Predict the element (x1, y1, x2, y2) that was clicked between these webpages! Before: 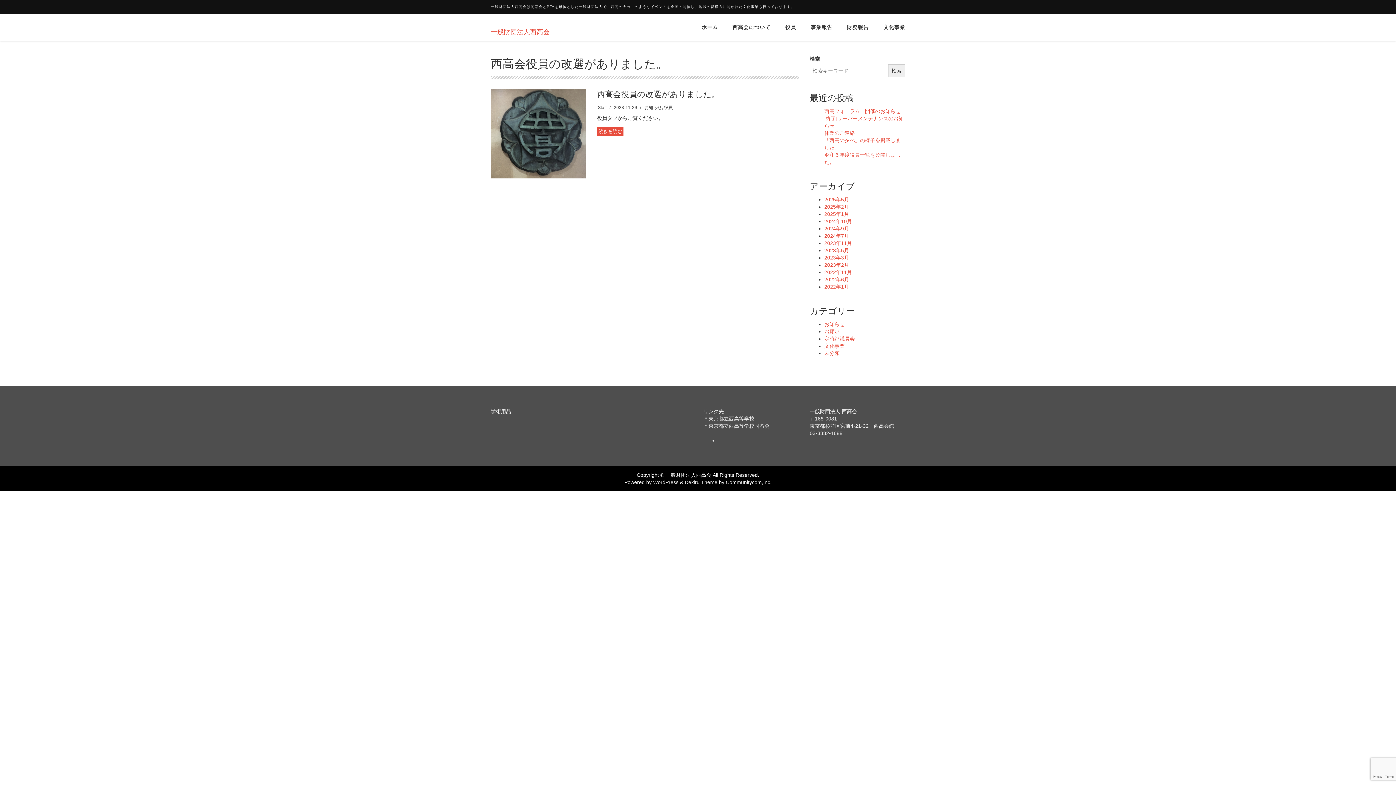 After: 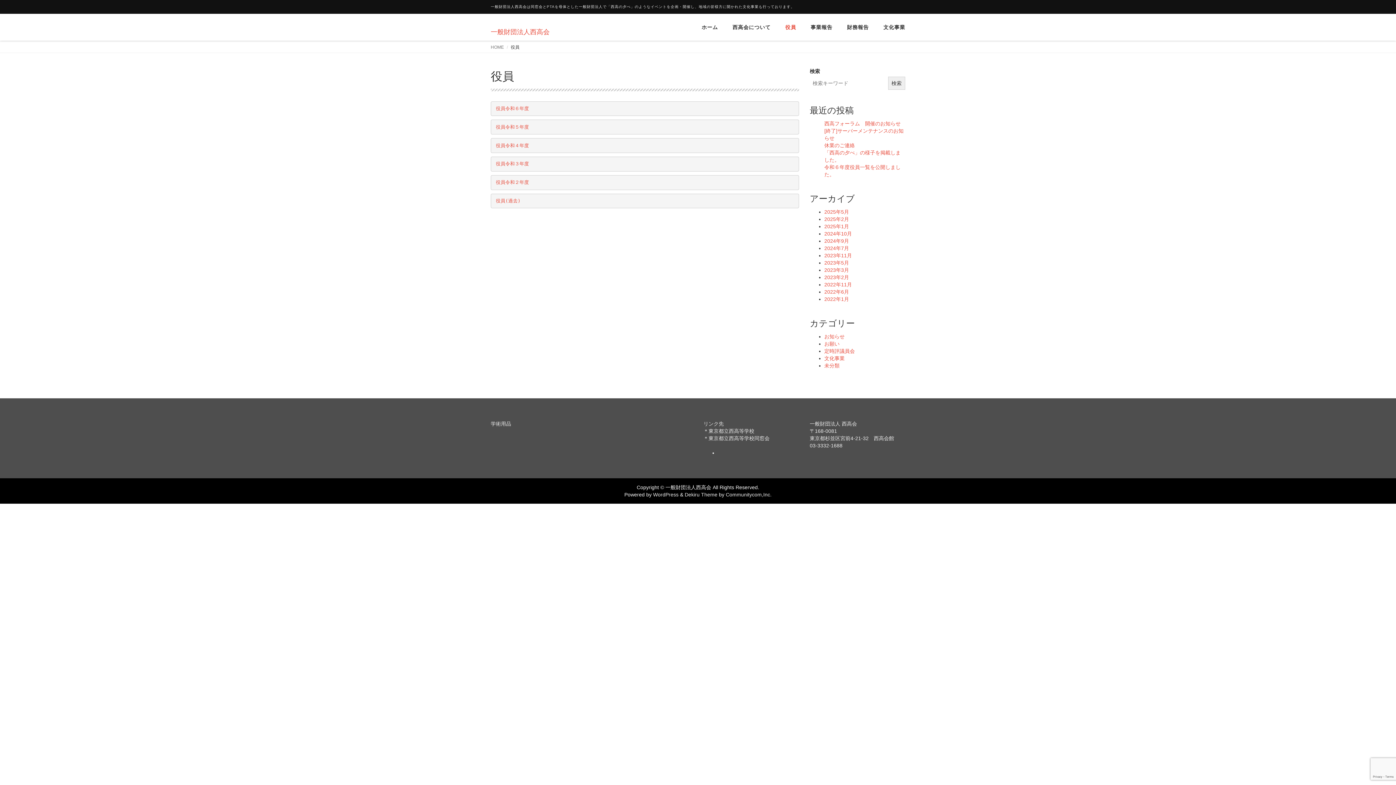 Action: bbox: (778, 13, 803, 40) label: 役員